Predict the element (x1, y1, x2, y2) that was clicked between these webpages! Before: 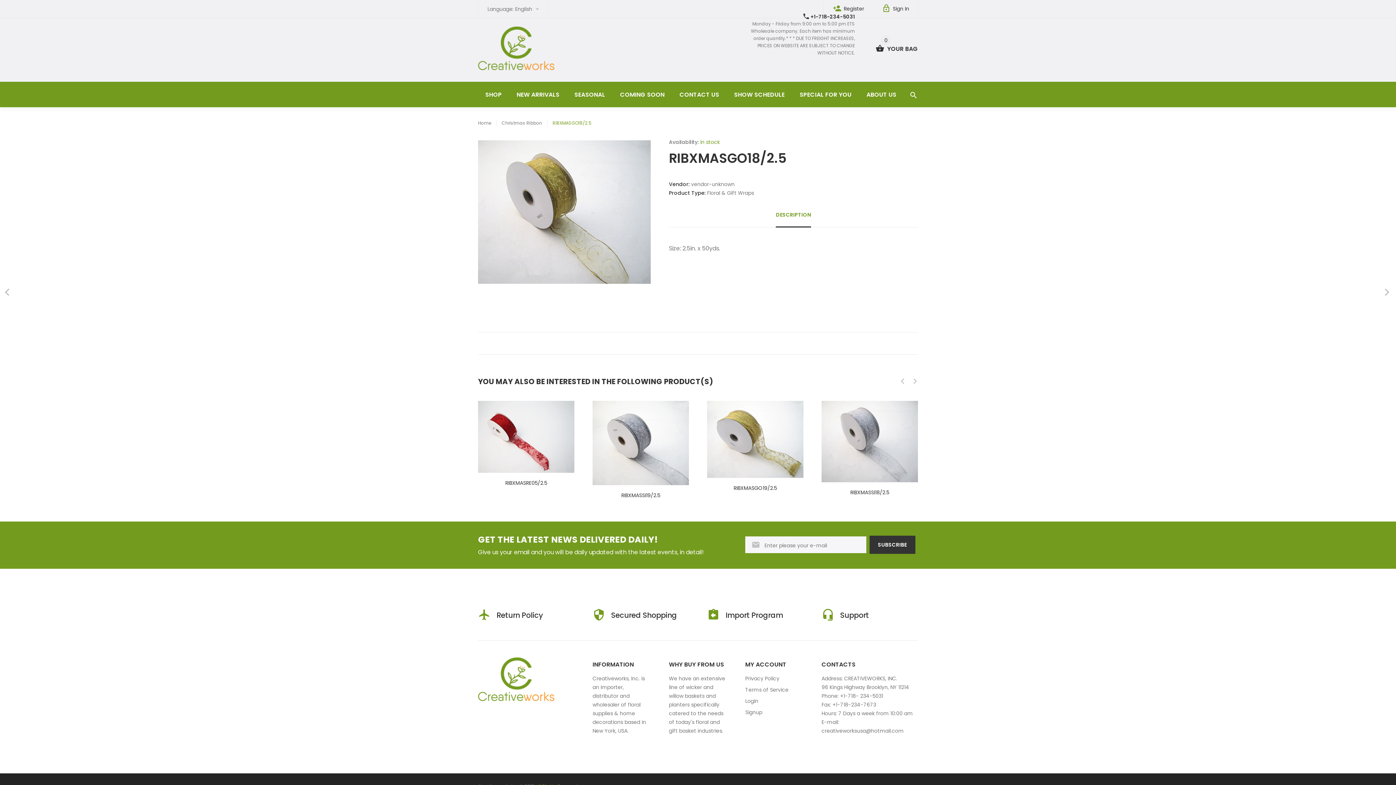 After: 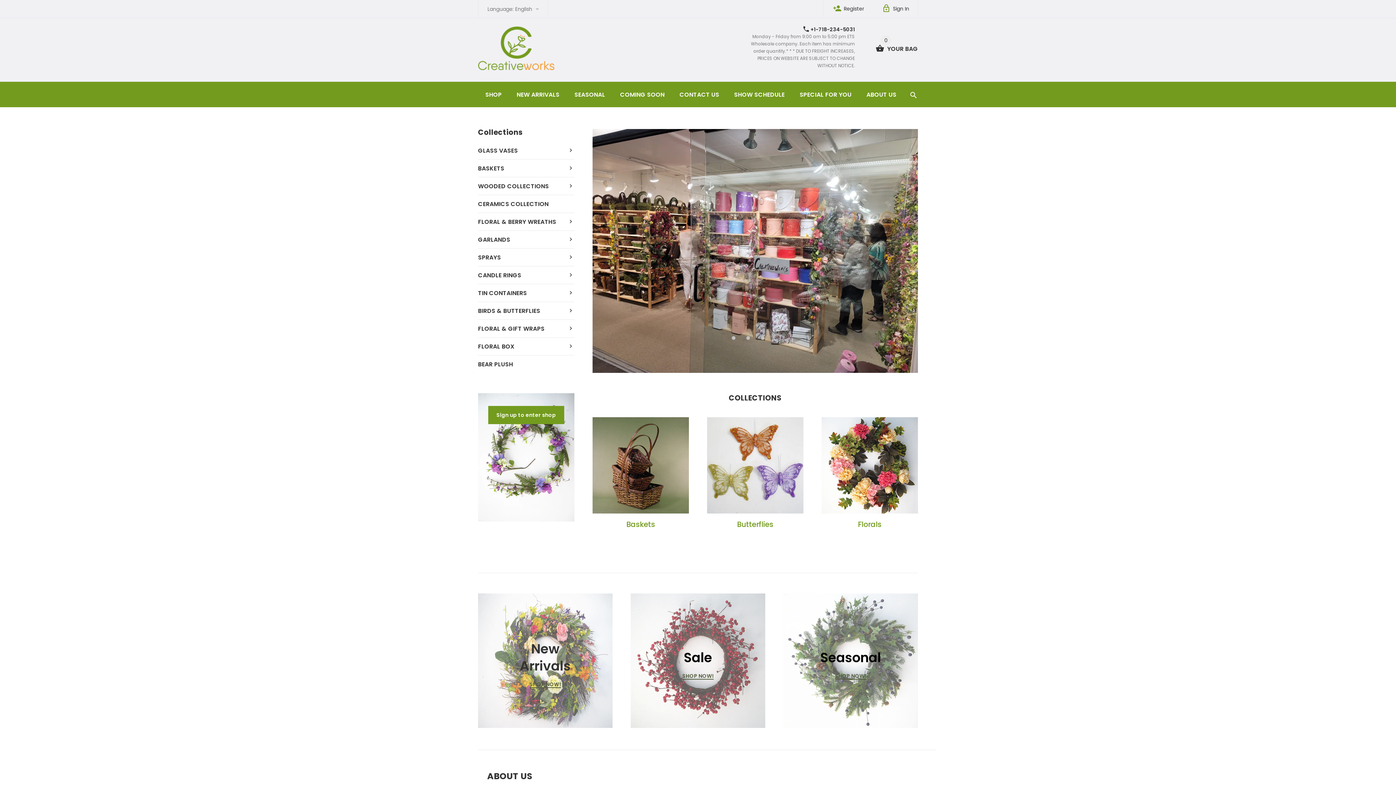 Action: label: Home bbox: (478, 119, 491, 126)